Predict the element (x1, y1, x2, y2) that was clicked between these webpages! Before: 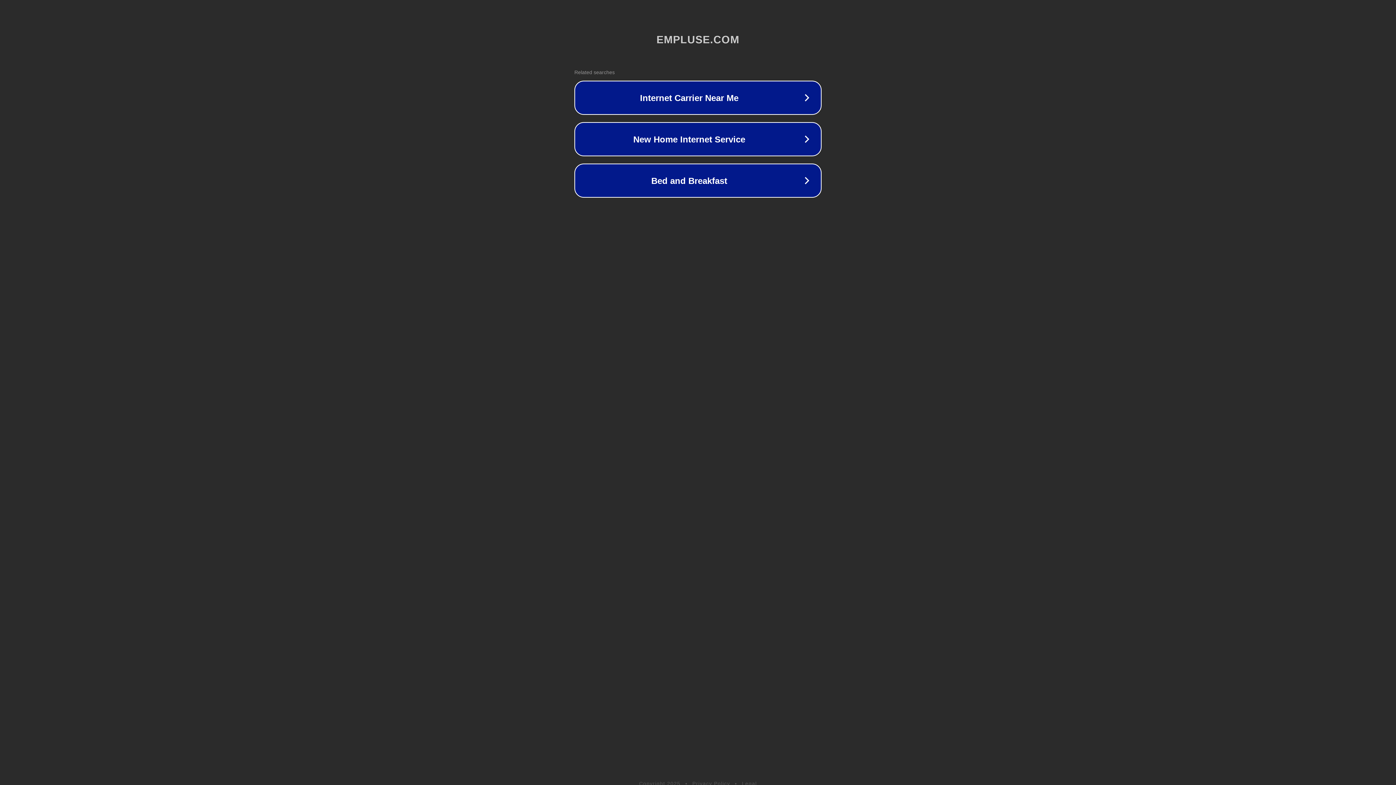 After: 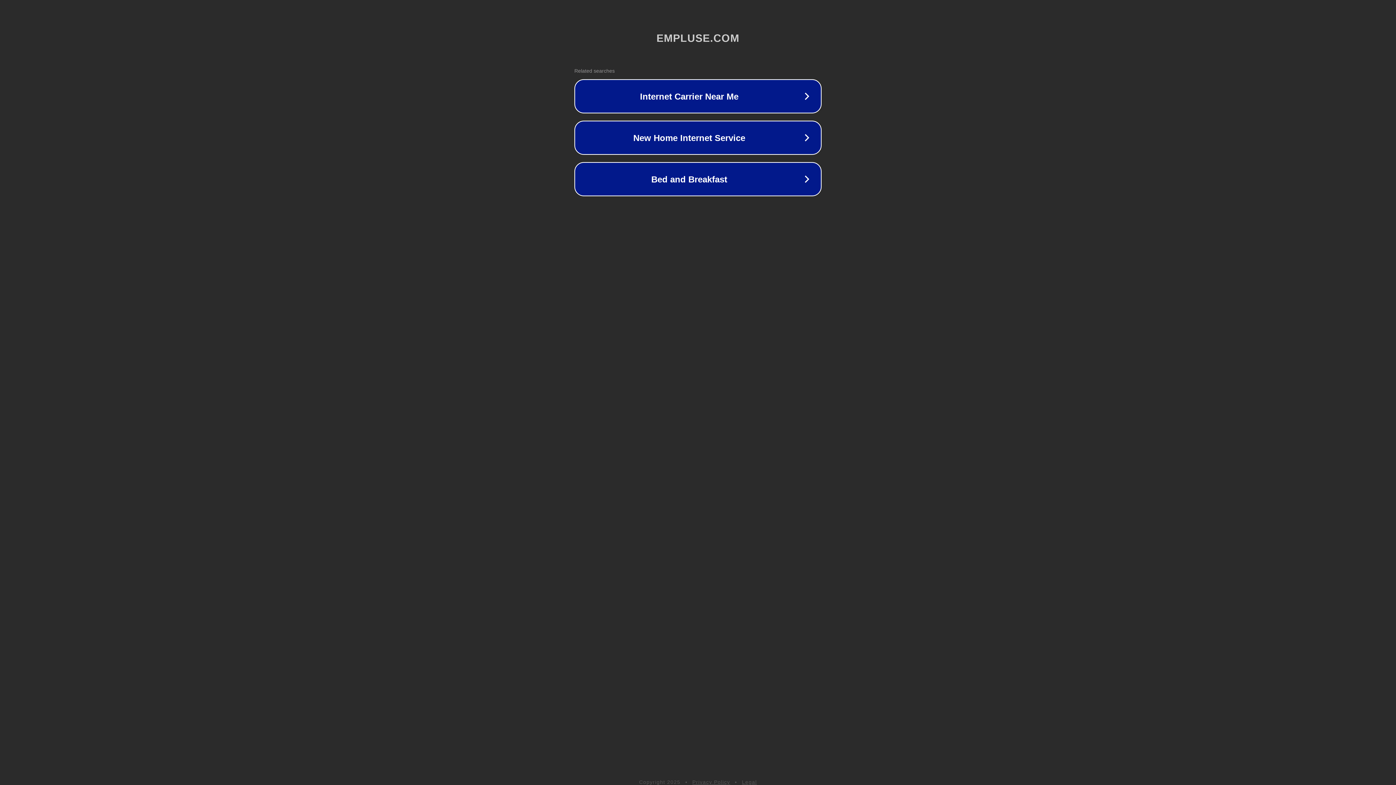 Action: bbox: (692, 781, 730, 786) label: Privacy Policy